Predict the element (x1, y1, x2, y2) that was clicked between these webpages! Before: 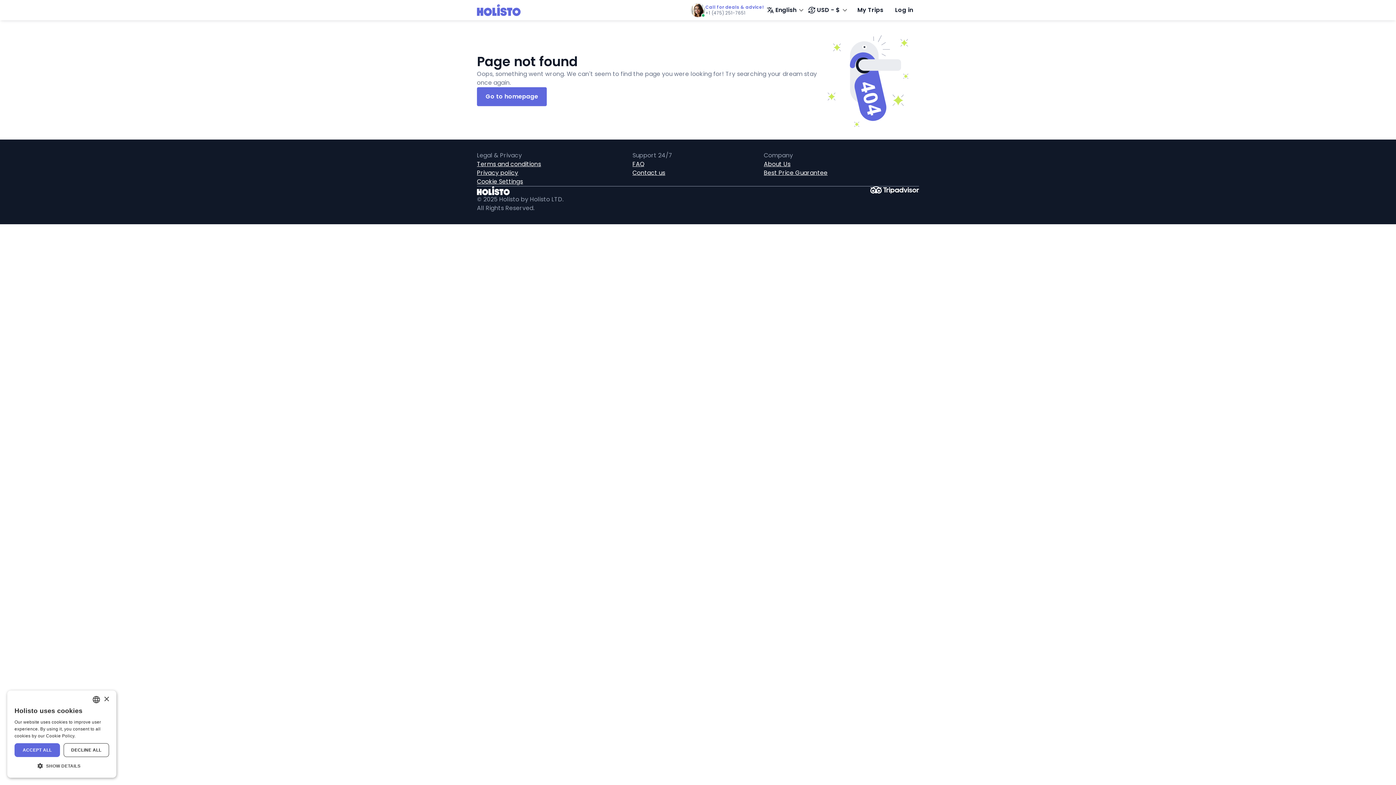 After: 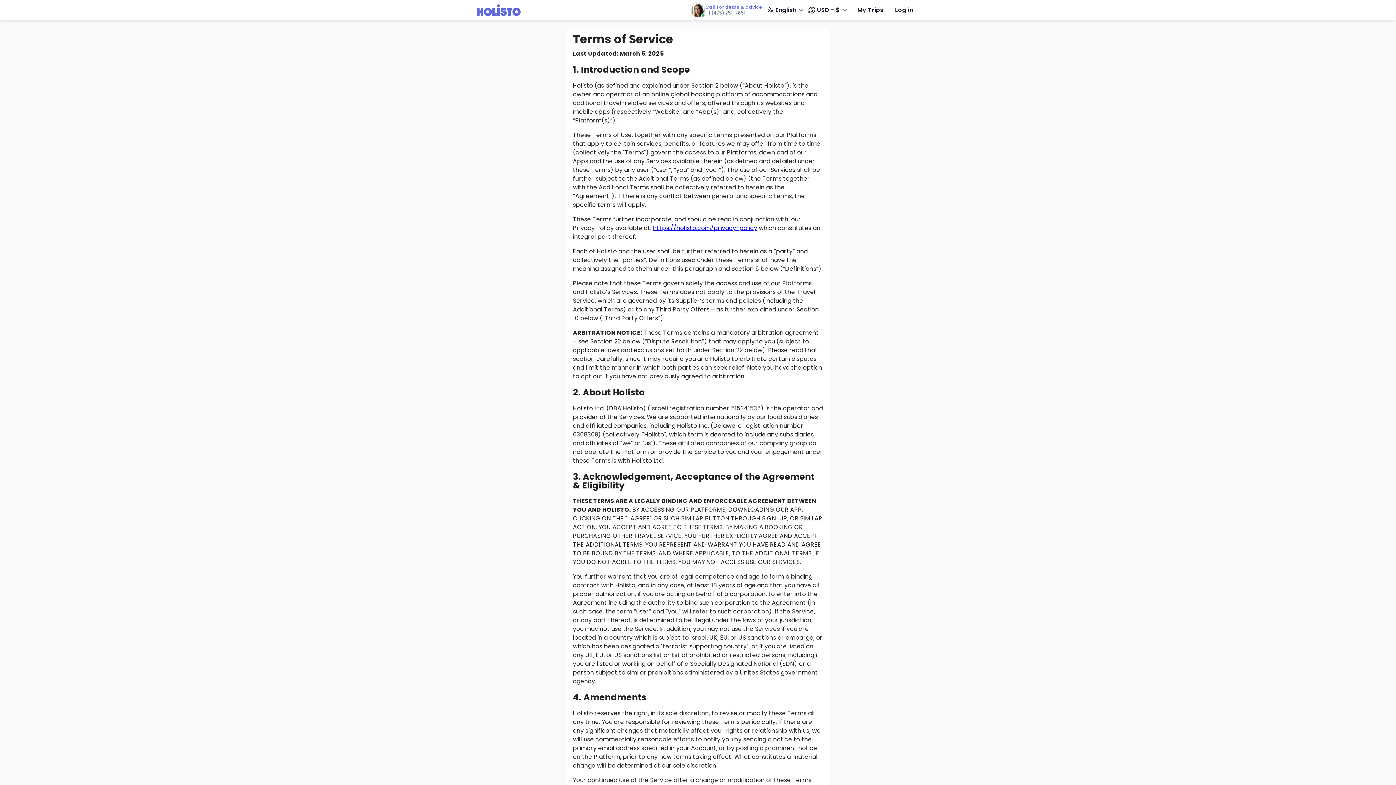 Action: label: Terms and conditions bbox: (477, 160, 632, 168)